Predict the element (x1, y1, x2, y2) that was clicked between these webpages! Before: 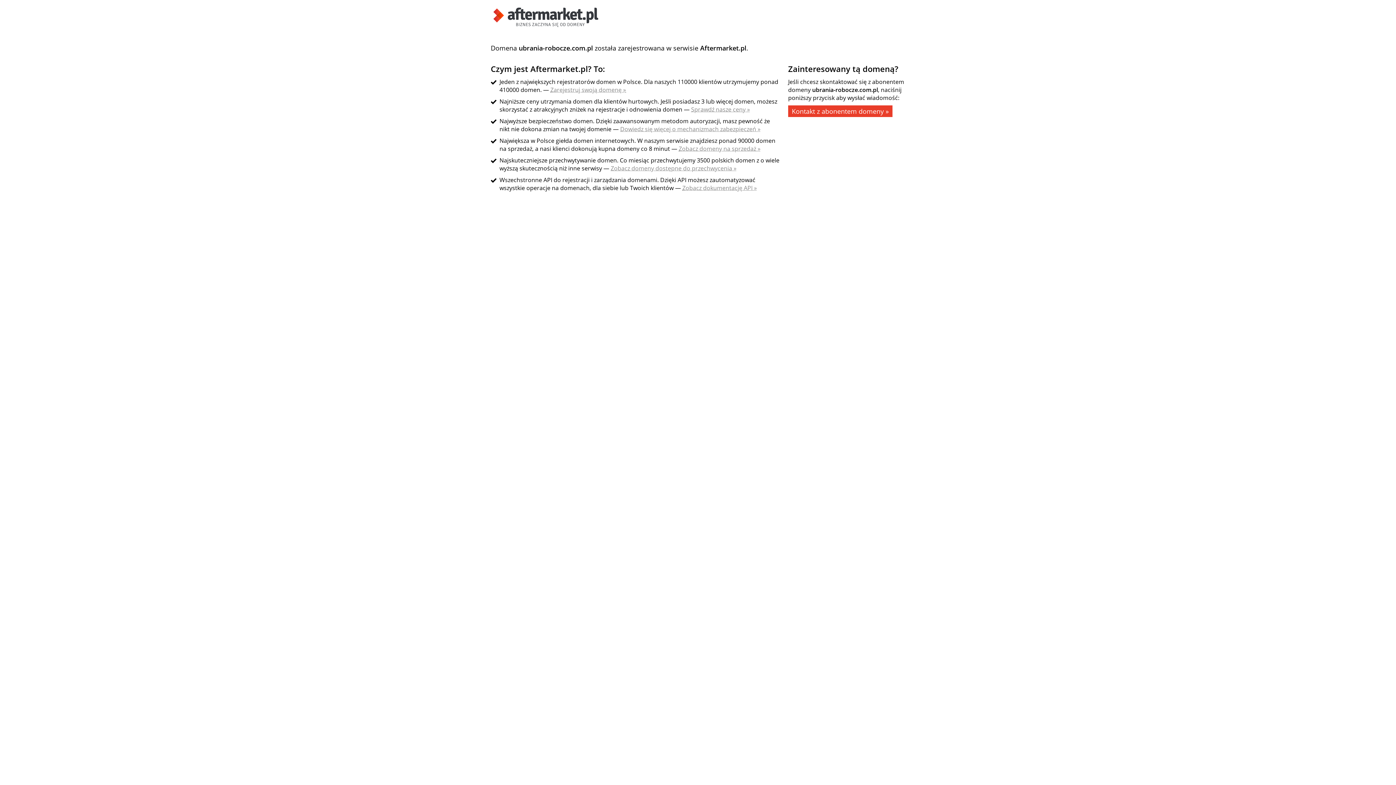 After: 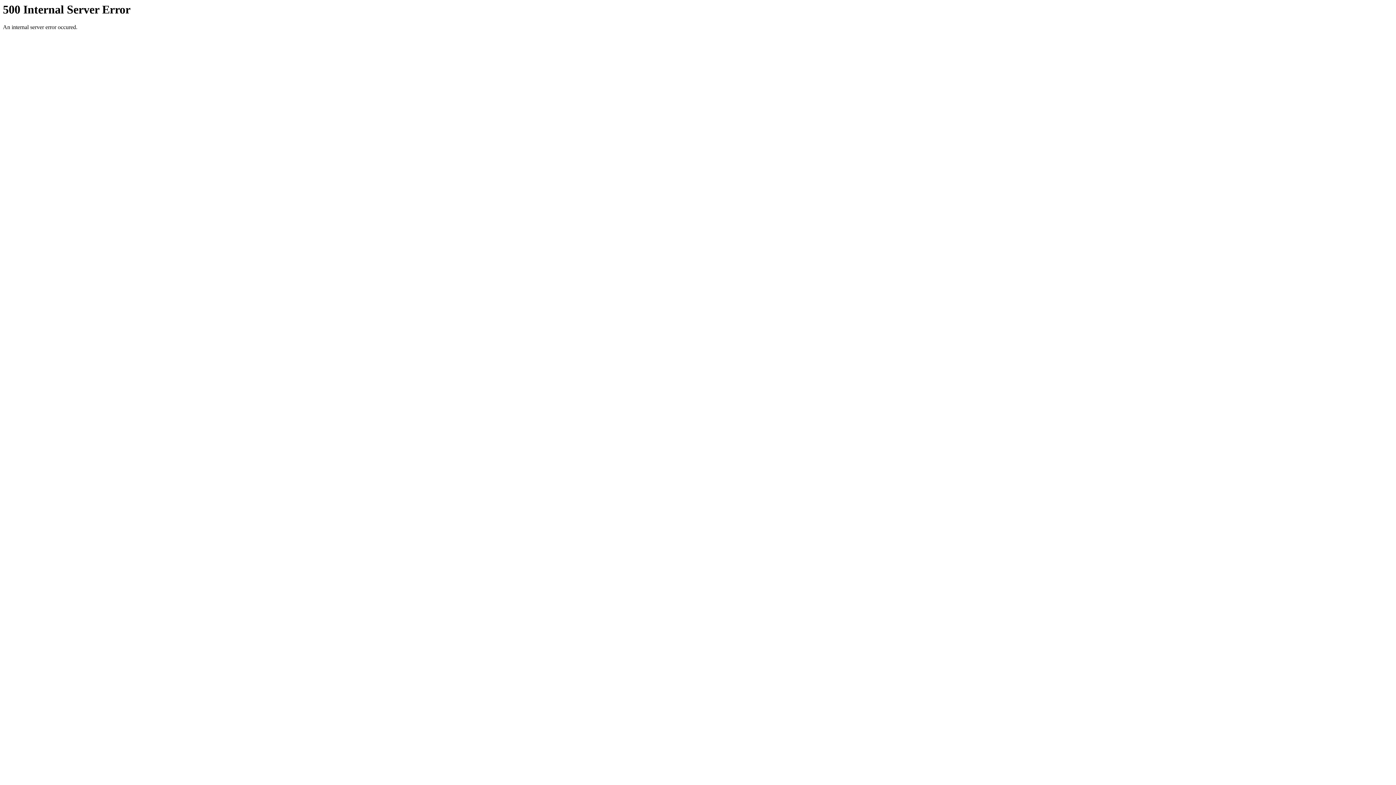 Action: label: Dowiedz się więcej o mechanizmach zabezpieczeń » bbox: (620, 125, 760, 133)